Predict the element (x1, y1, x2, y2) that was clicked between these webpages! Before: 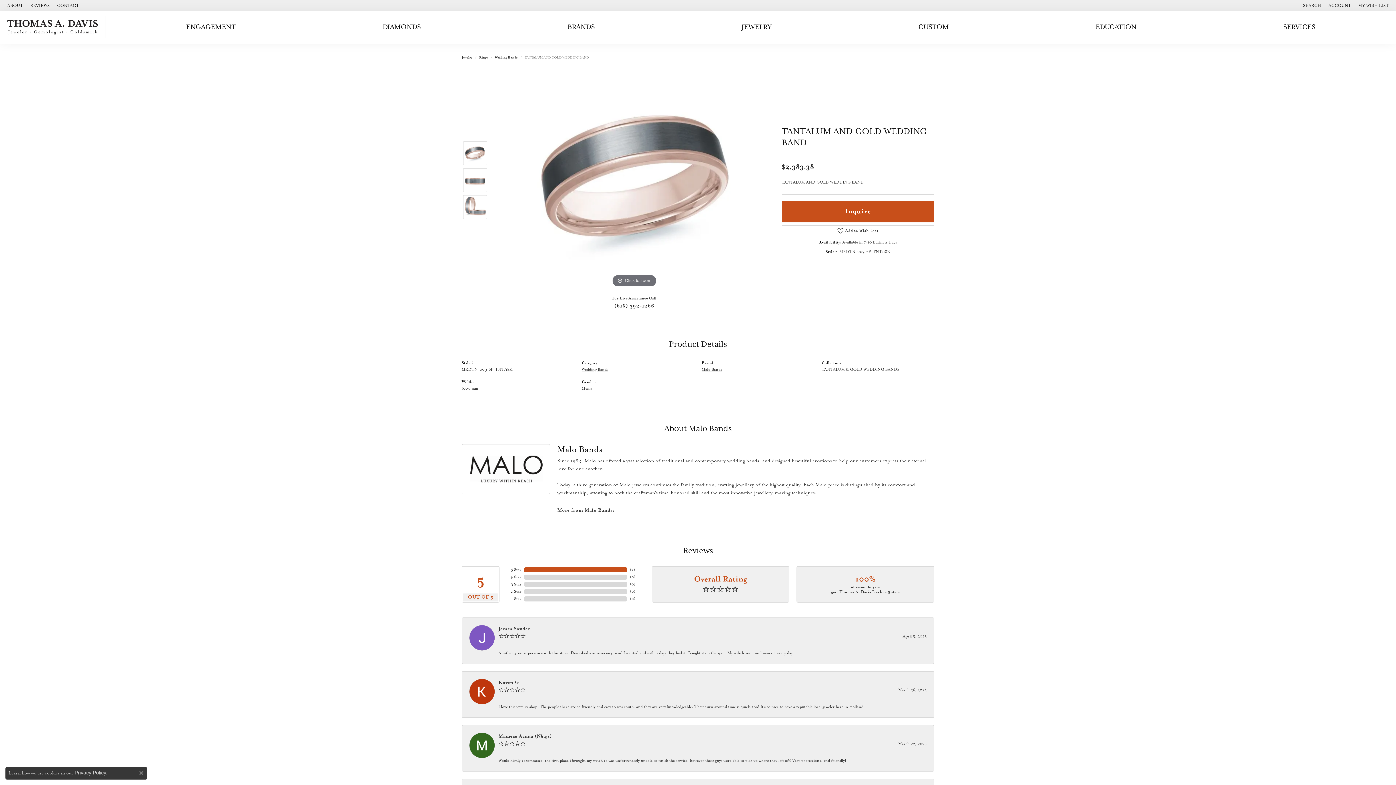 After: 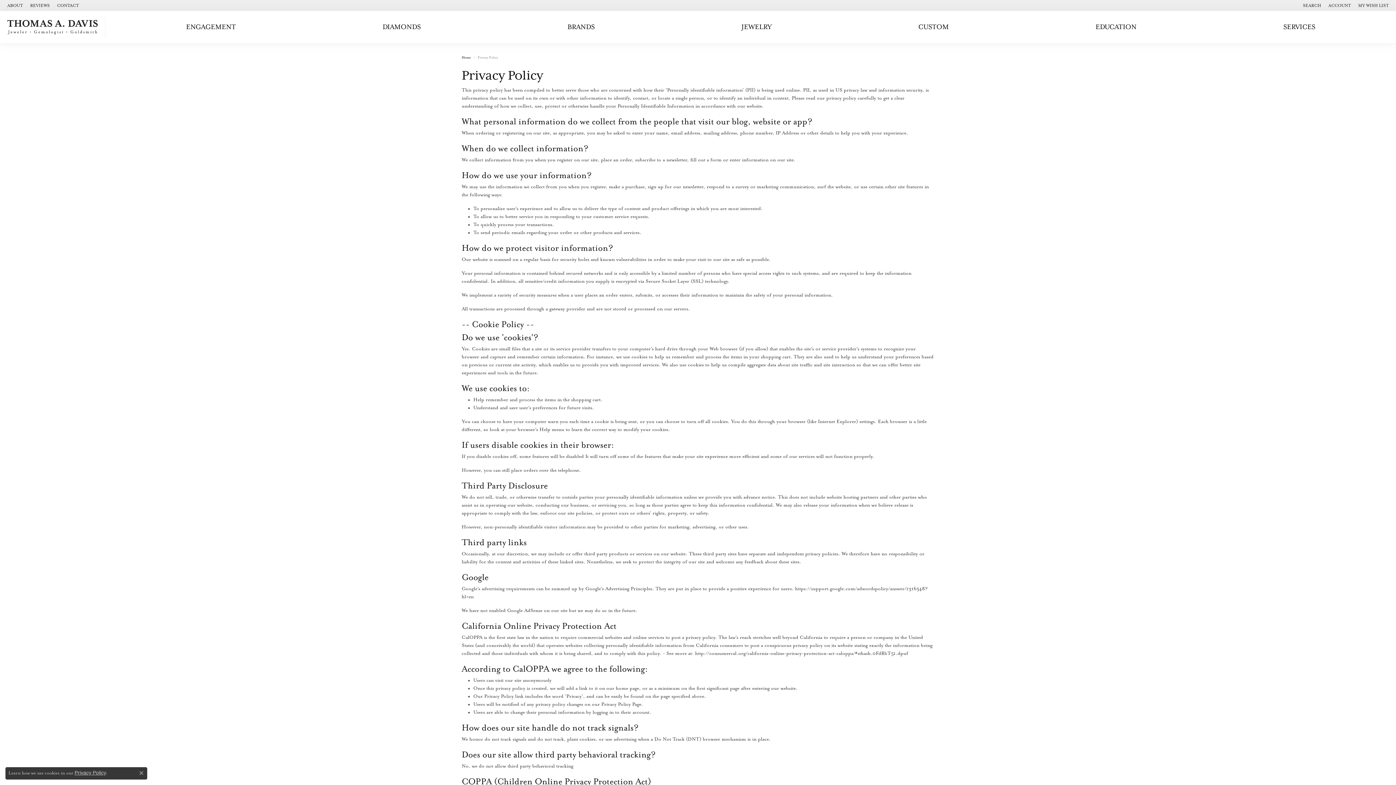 Action: label: Privacy Policy bbox: (74, 770, 105, 776)